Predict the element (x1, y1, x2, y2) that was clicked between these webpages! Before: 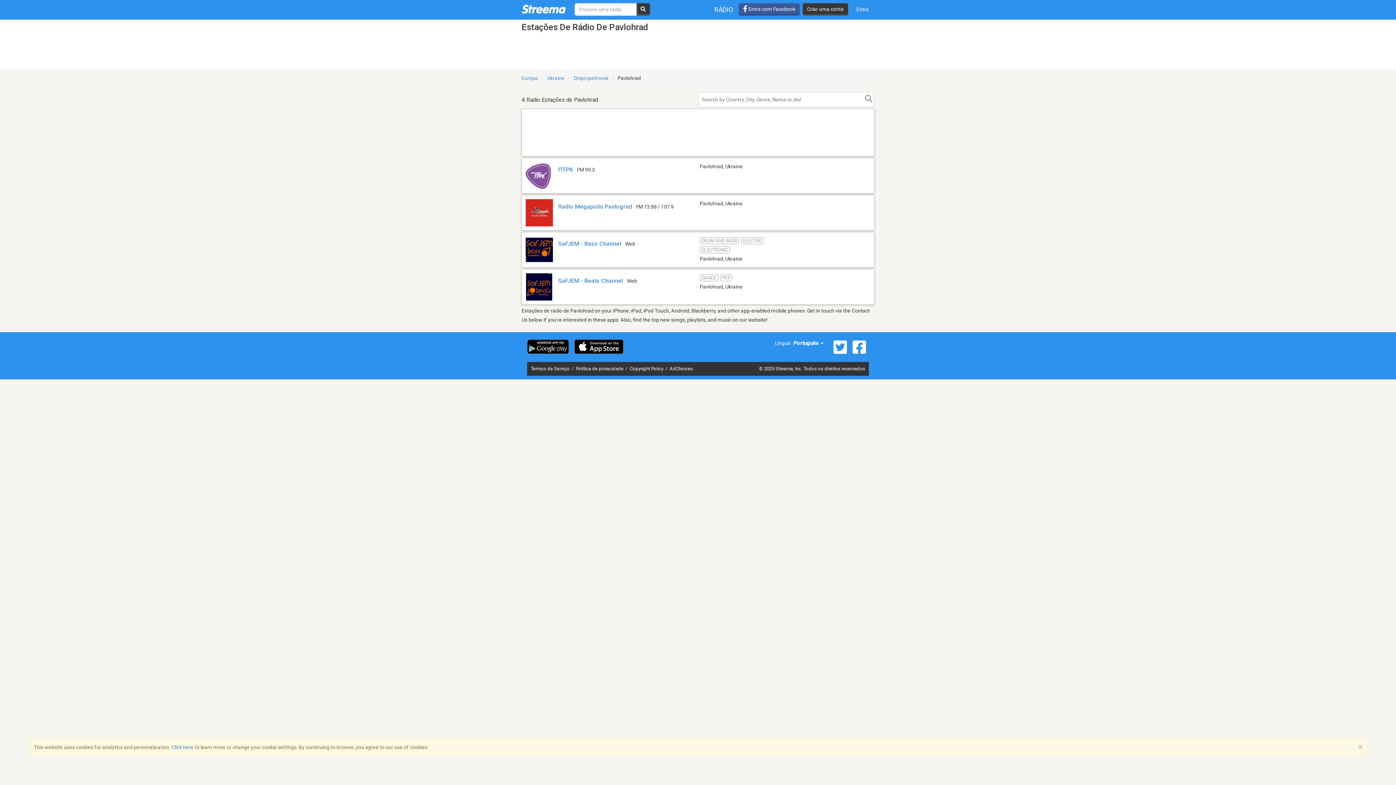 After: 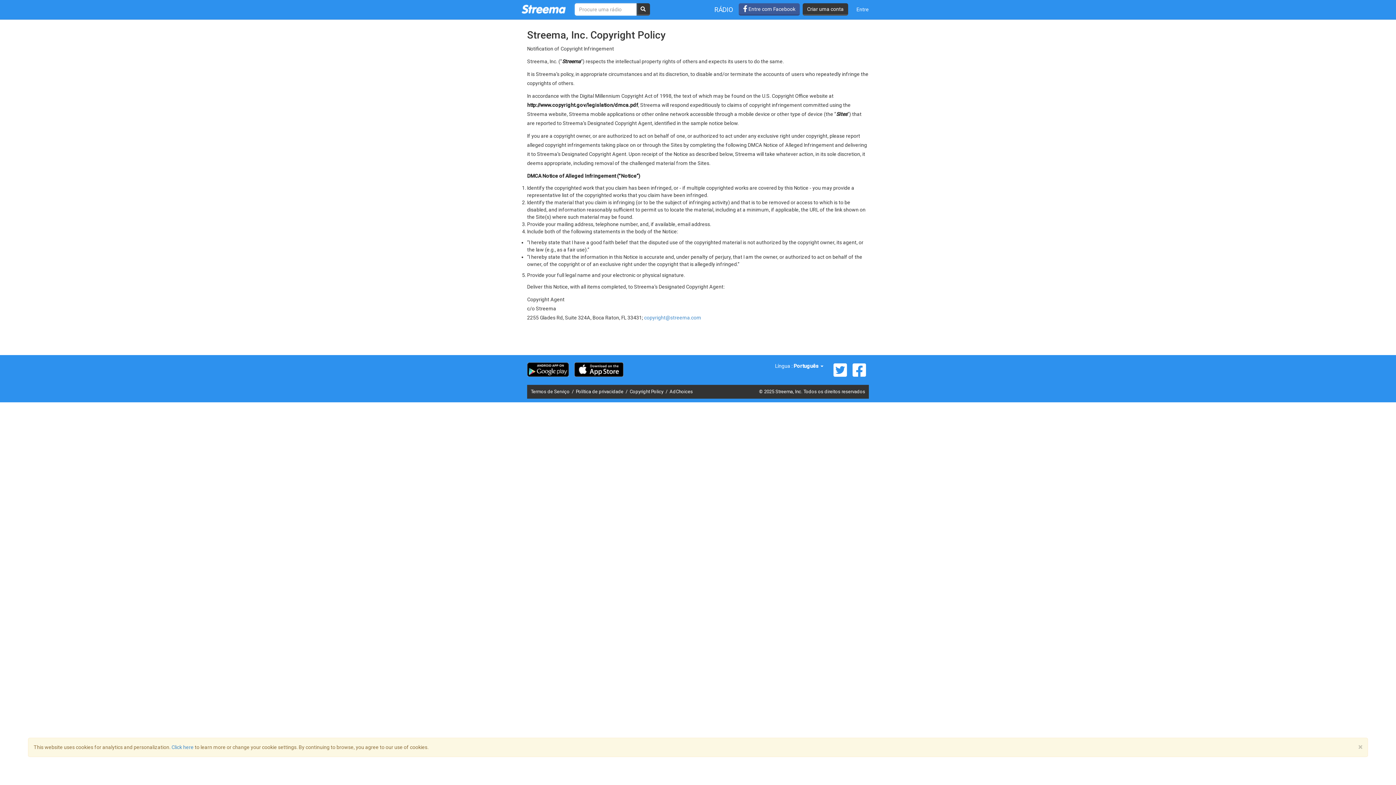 Action: bbox: (629, 366, 664, 371) label: Copyright Policy 